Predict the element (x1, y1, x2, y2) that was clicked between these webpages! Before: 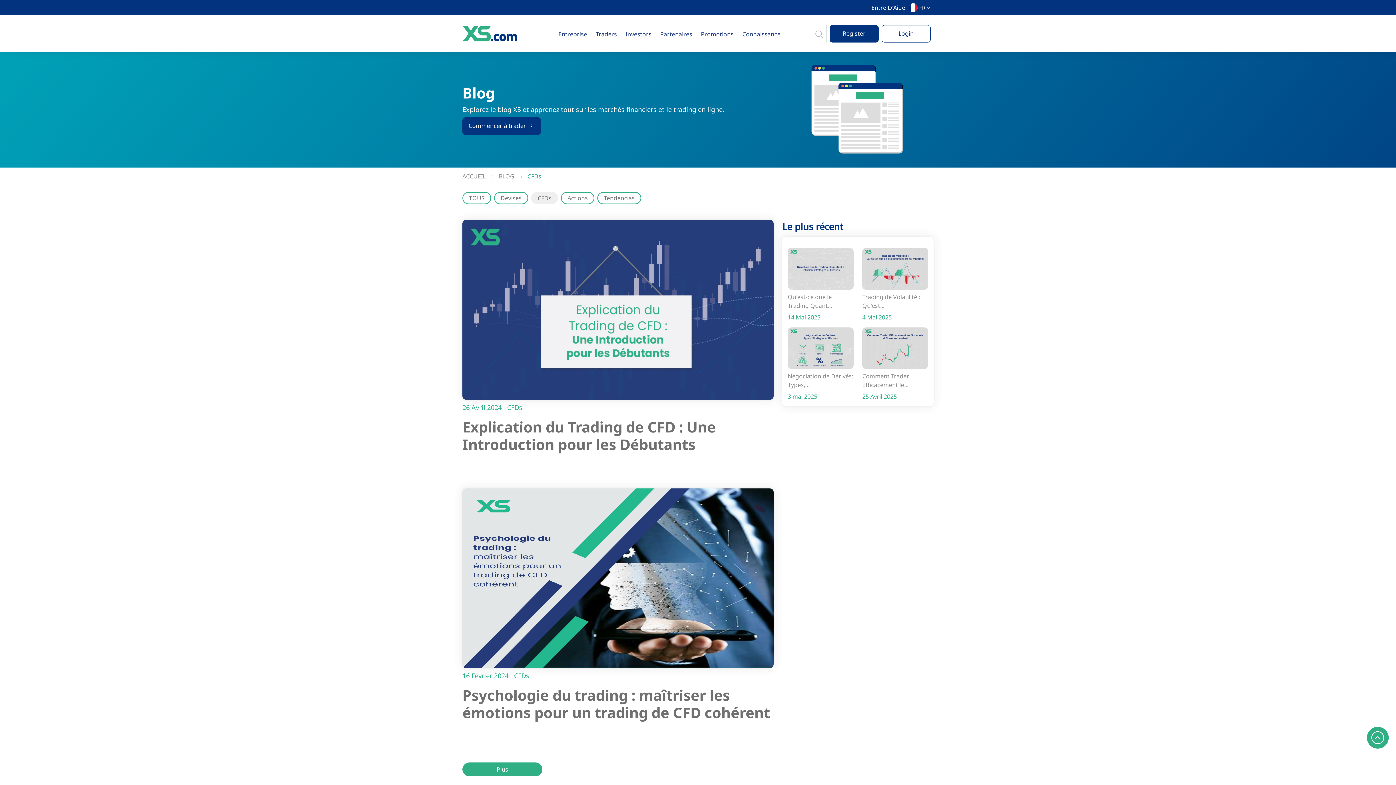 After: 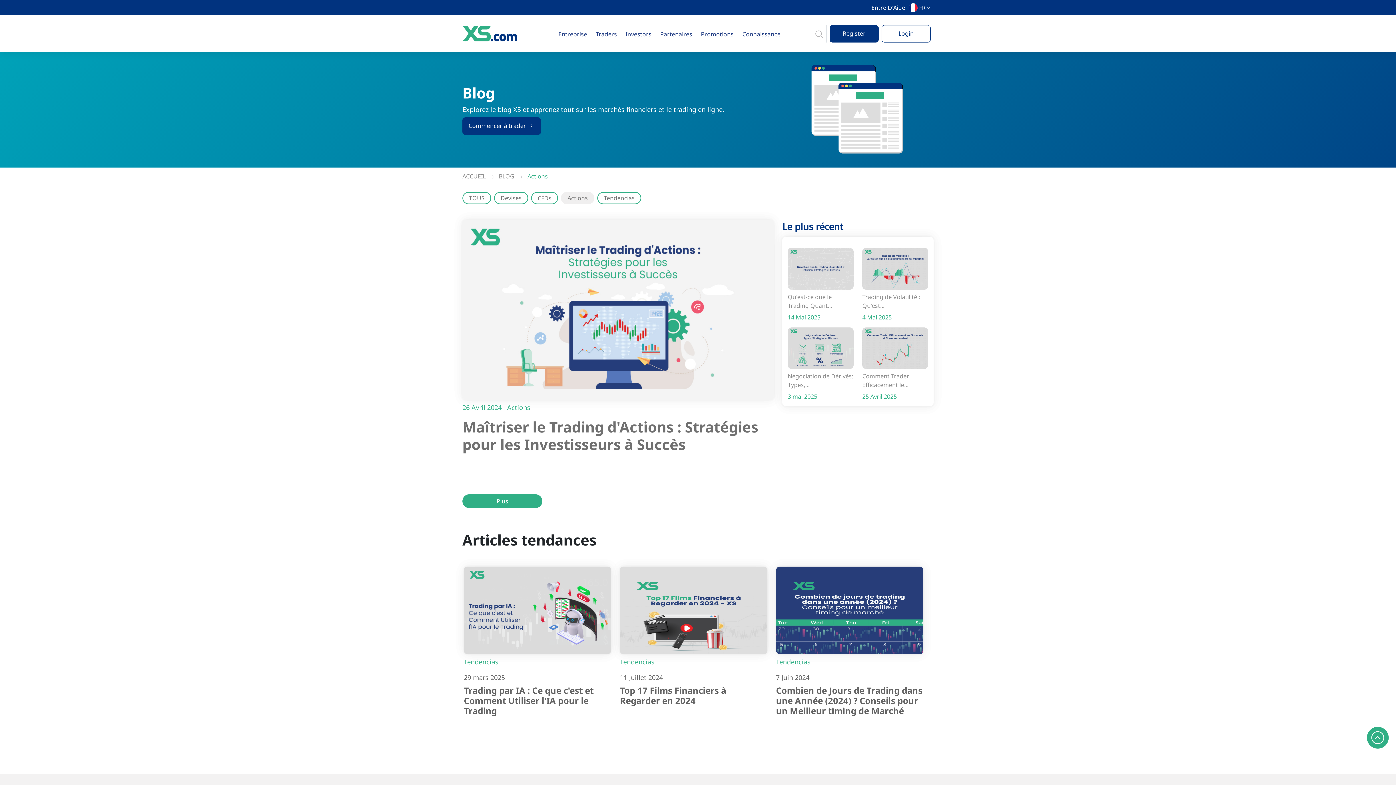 Action: label: Actions bbox: (561, 192, 594, 204)